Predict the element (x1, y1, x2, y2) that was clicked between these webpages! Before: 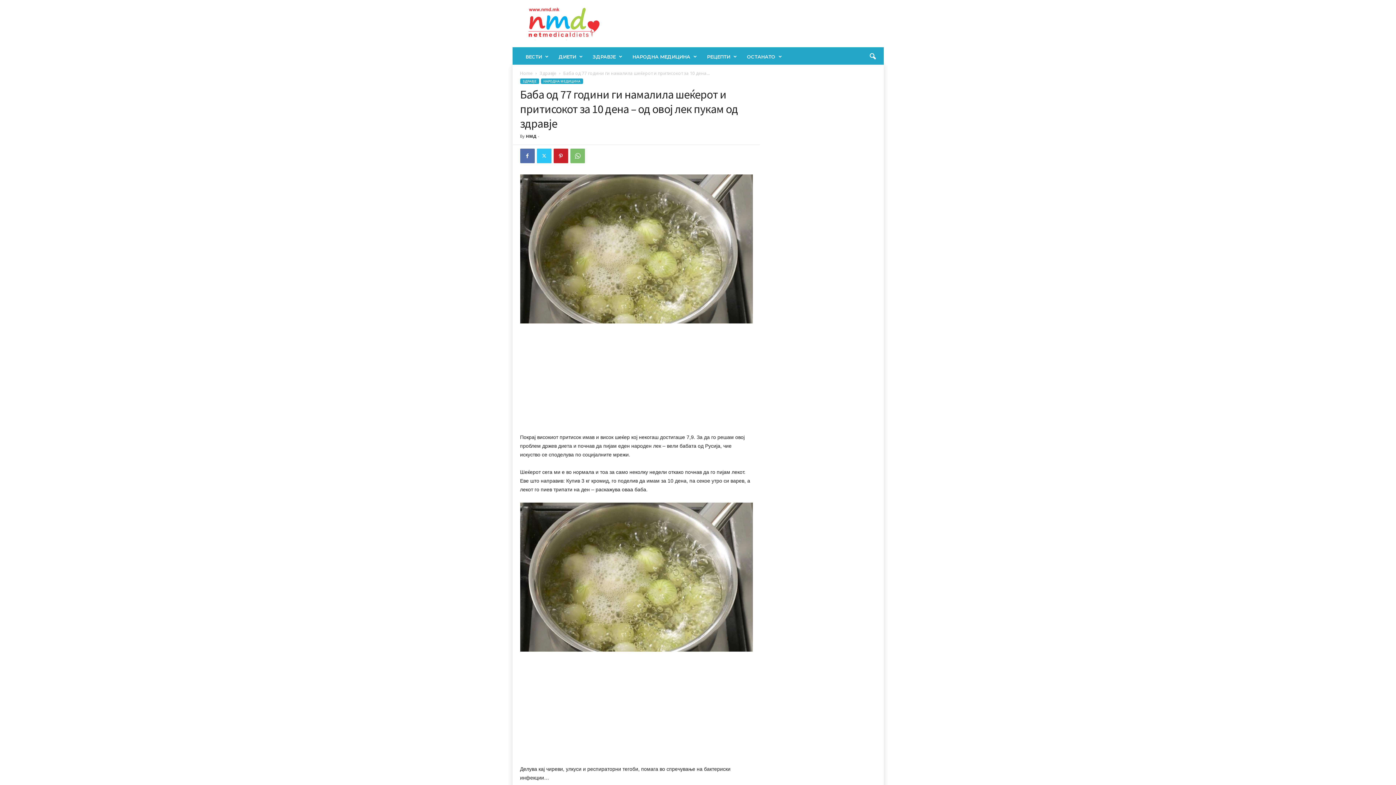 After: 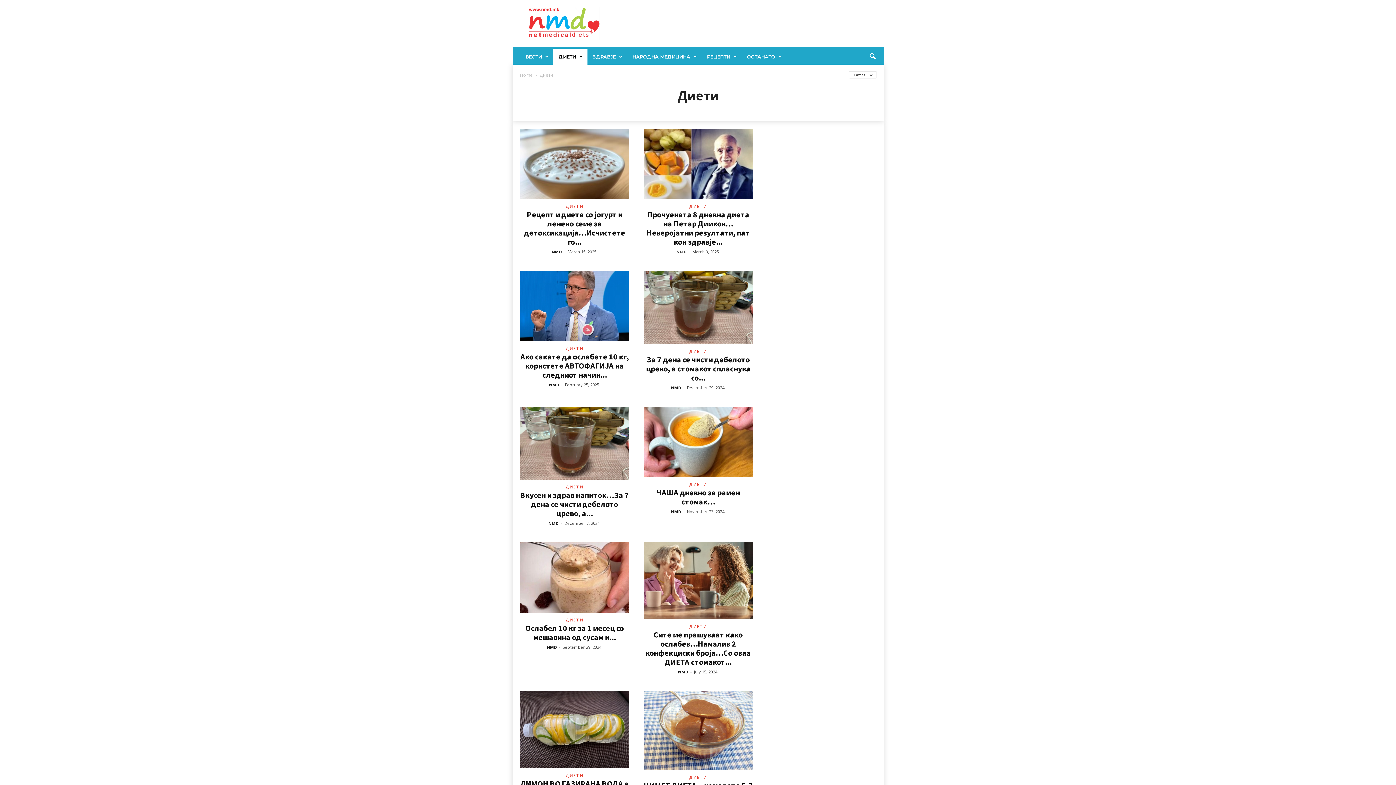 Action: bbox: (553, 48, 587, 64) label: ДИЕТИ